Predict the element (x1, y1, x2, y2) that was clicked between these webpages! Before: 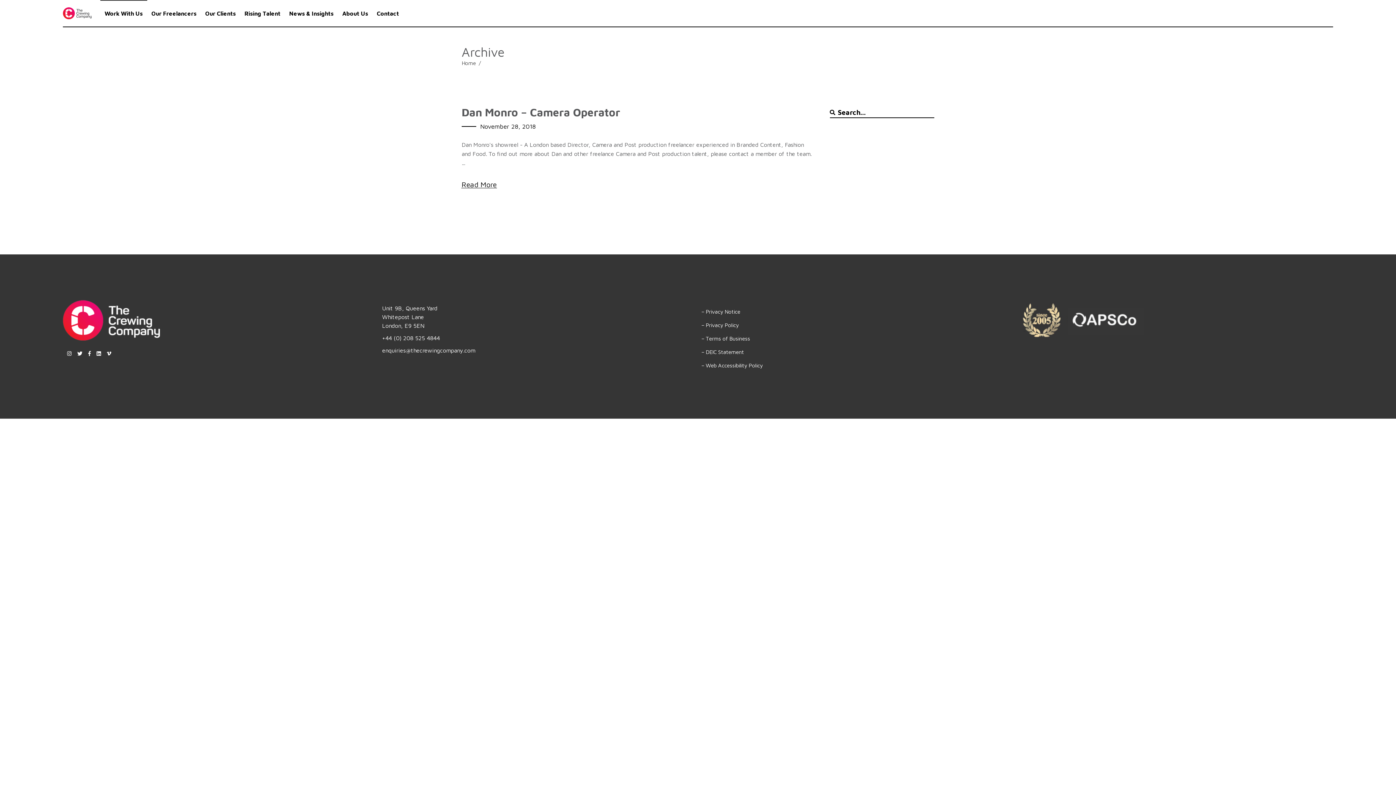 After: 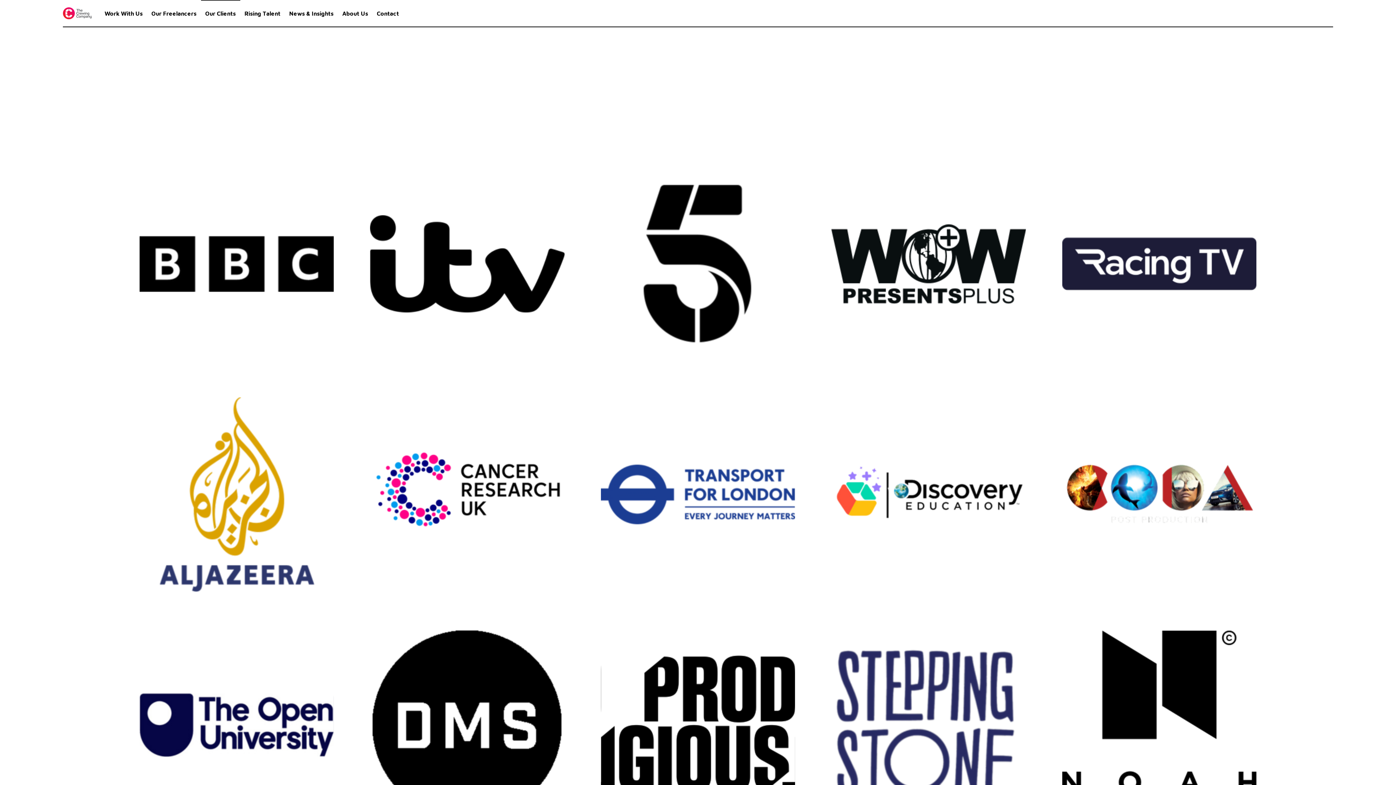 Action: bbox: (200, 10, 240, 16) label: Our Clients